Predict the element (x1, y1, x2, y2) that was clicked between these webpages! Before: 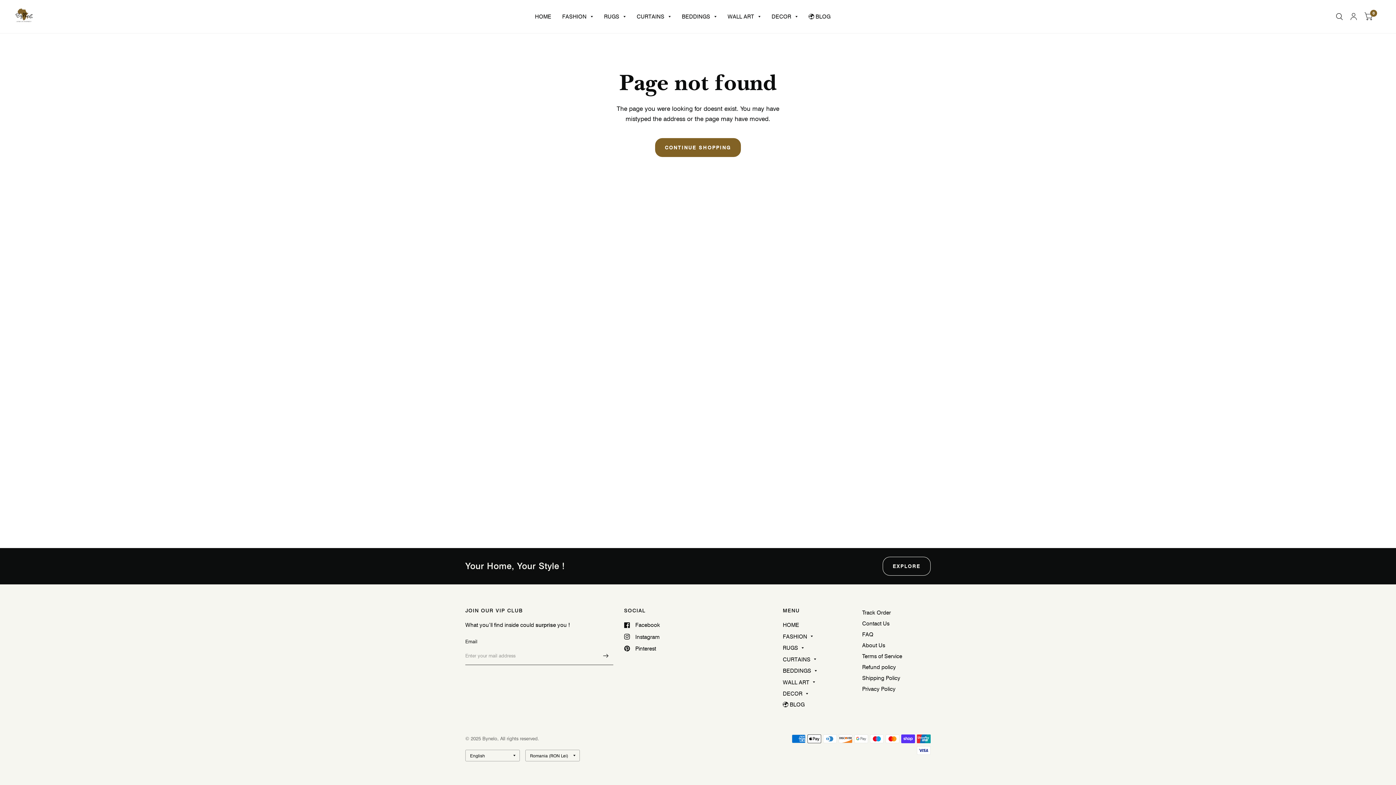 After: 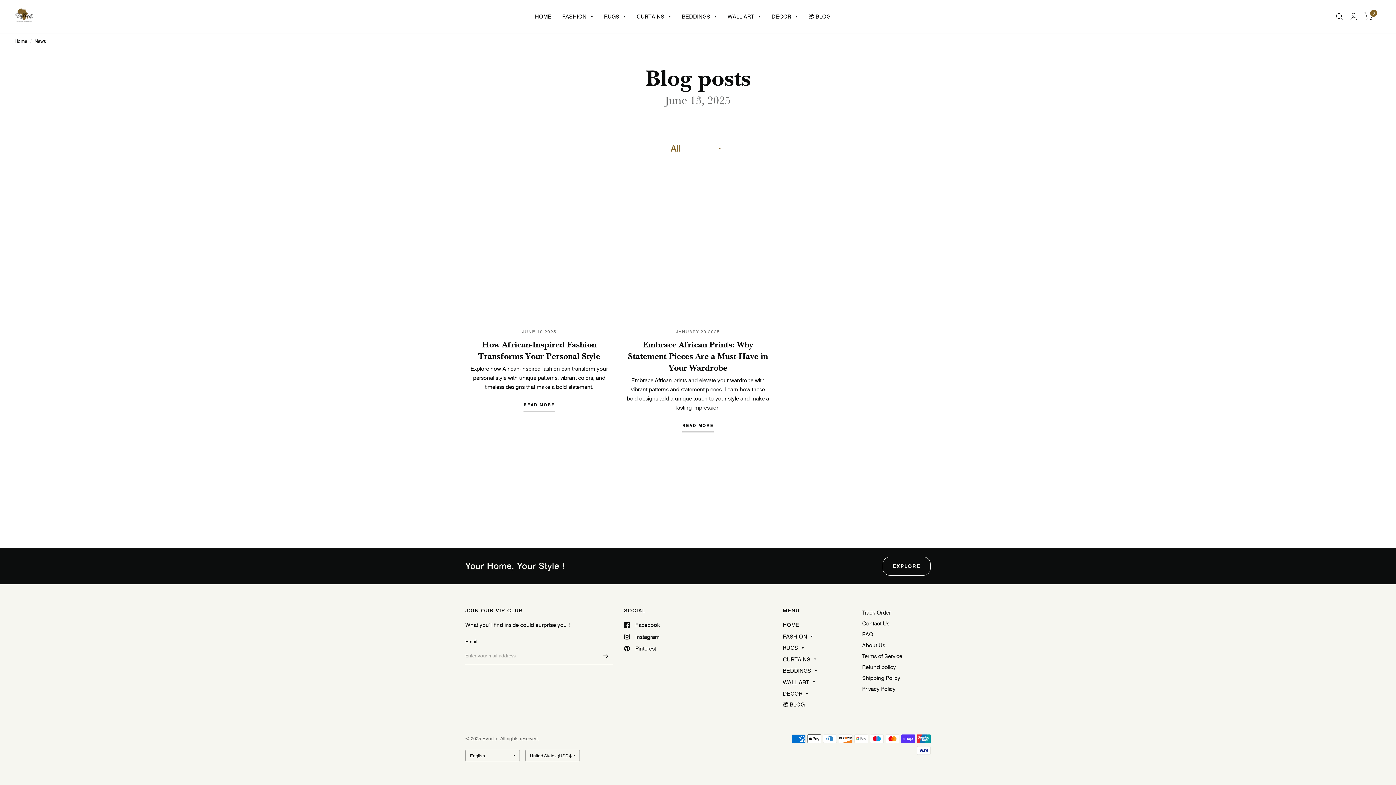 Action: bbox: (808, 8, 830, 24) label: 🌍 BLOG